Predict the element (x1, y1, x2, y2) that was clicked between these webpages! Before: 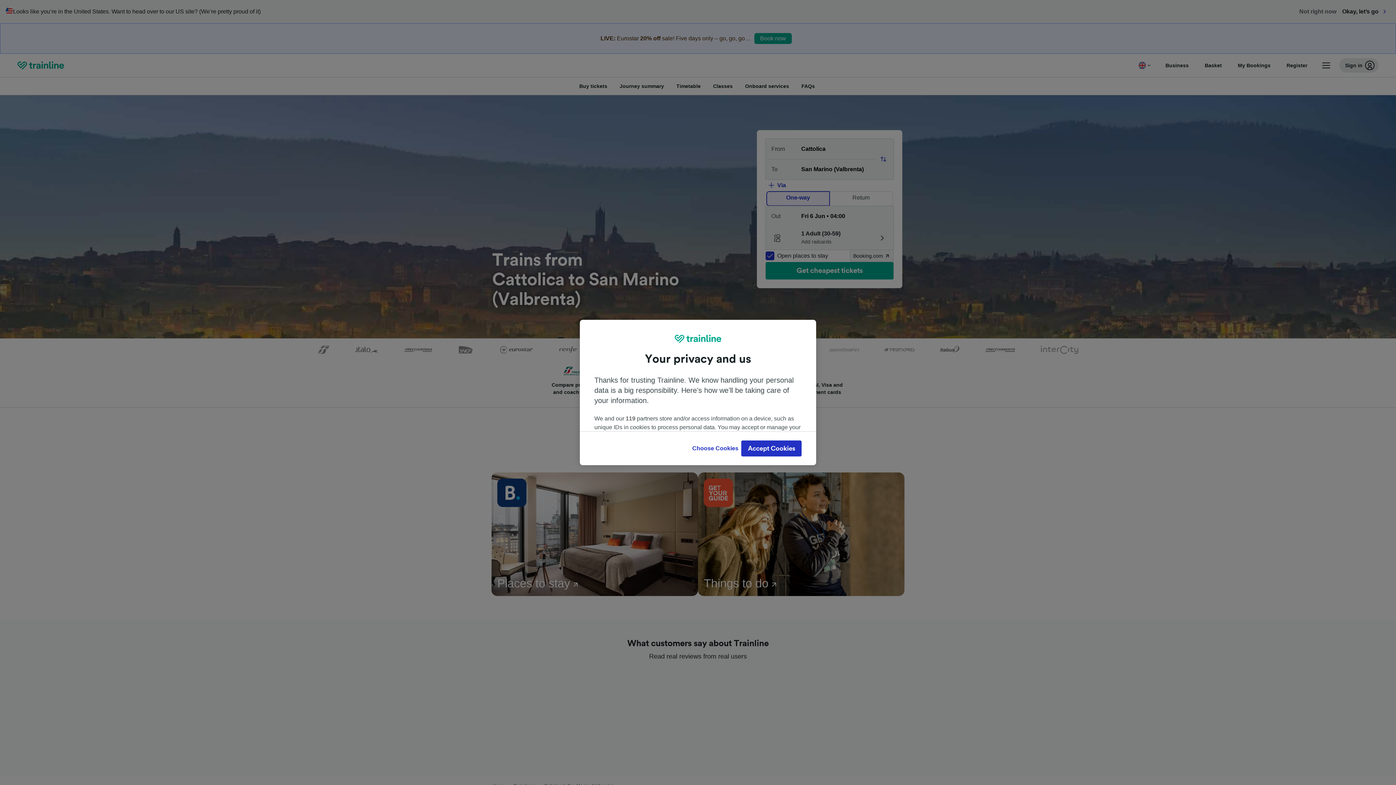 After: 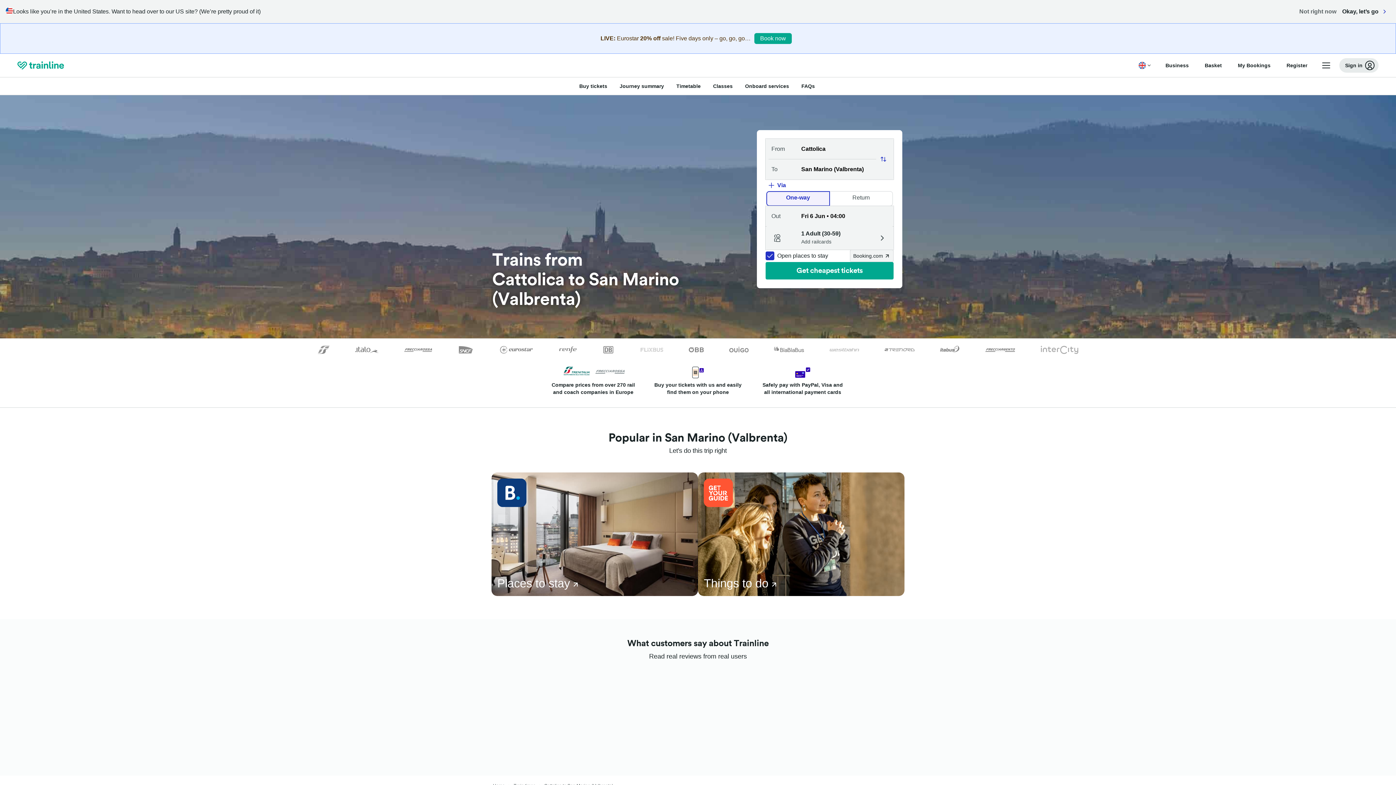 Action: bbox: (741, 440, 801, 456) label: Accept Cookies